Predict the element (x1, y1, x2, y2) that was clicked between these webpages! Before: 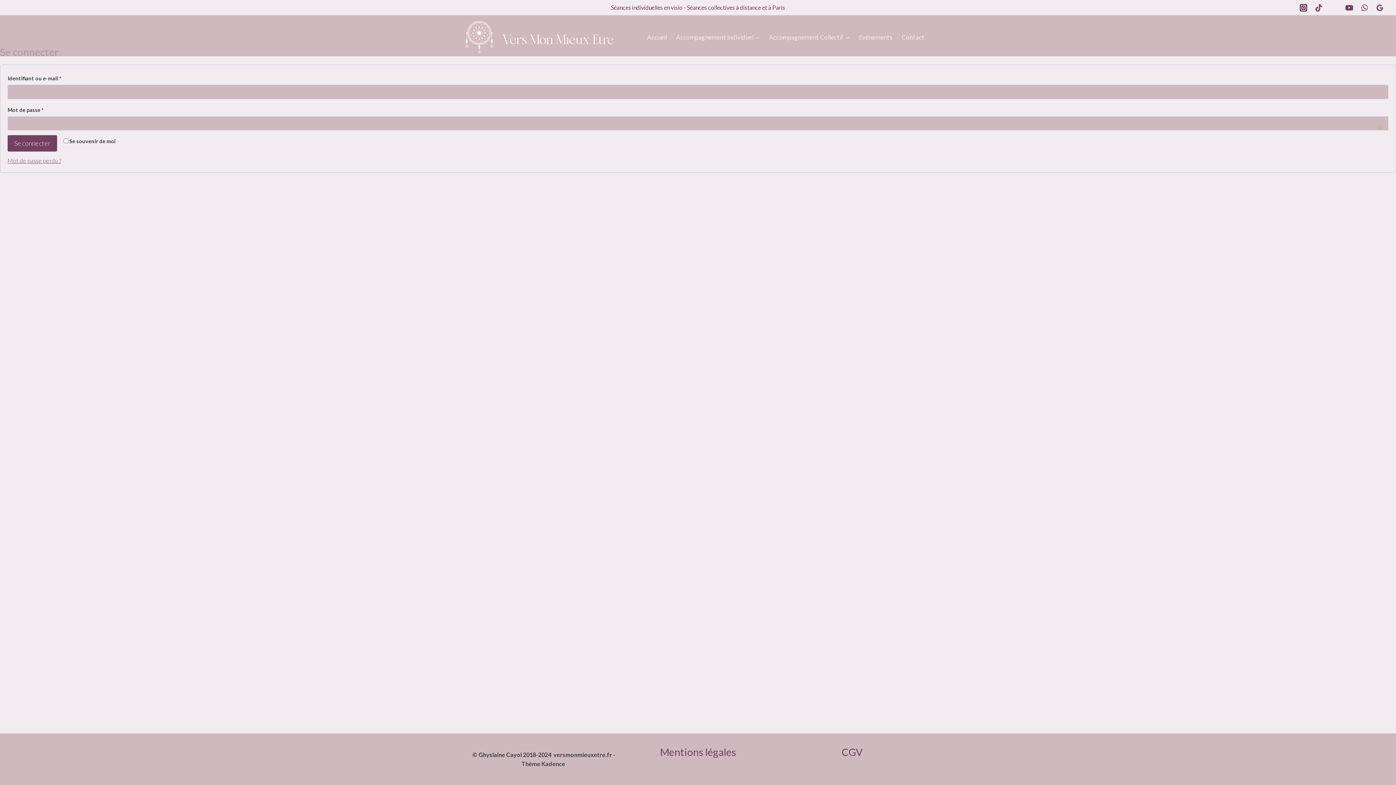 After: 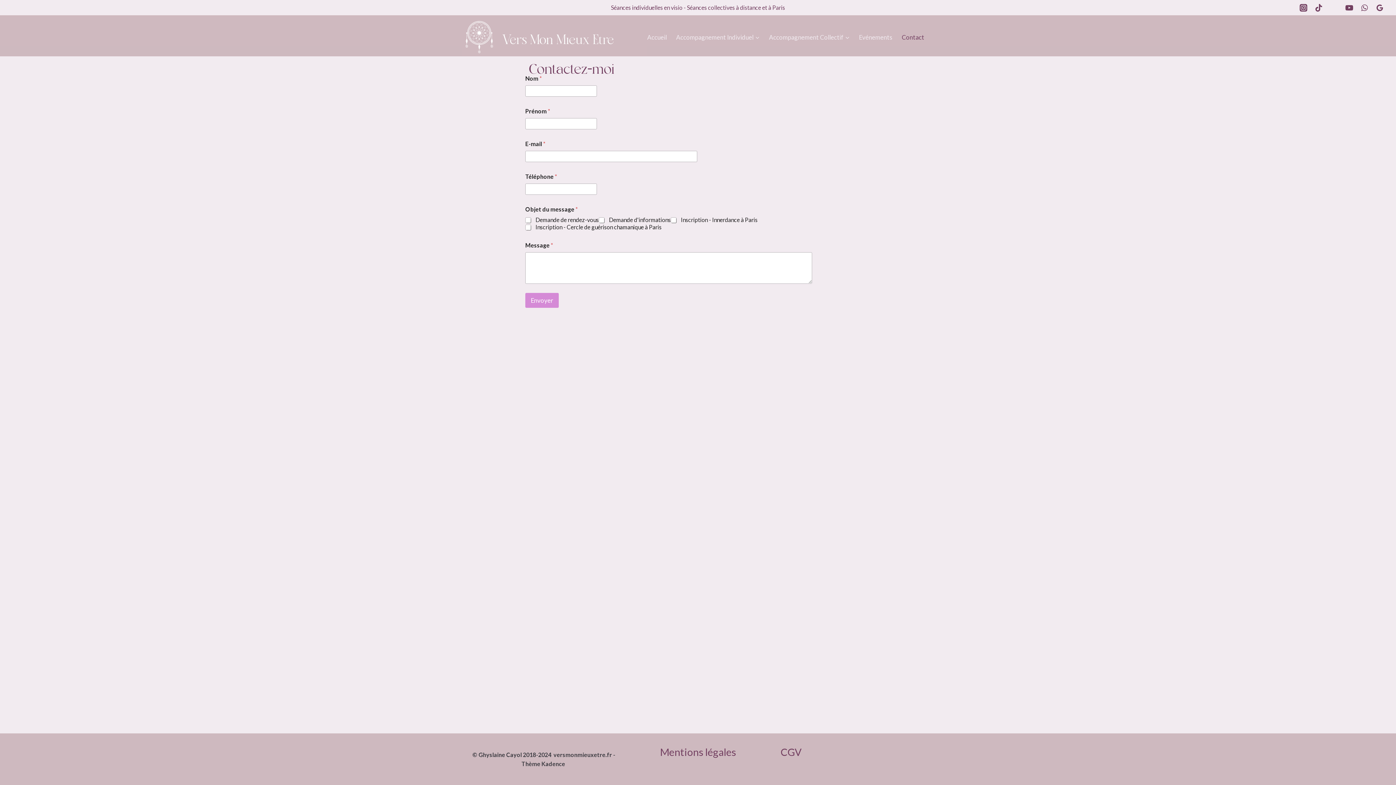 Action: bbox: (897, 18, 929, 55) label: Contact